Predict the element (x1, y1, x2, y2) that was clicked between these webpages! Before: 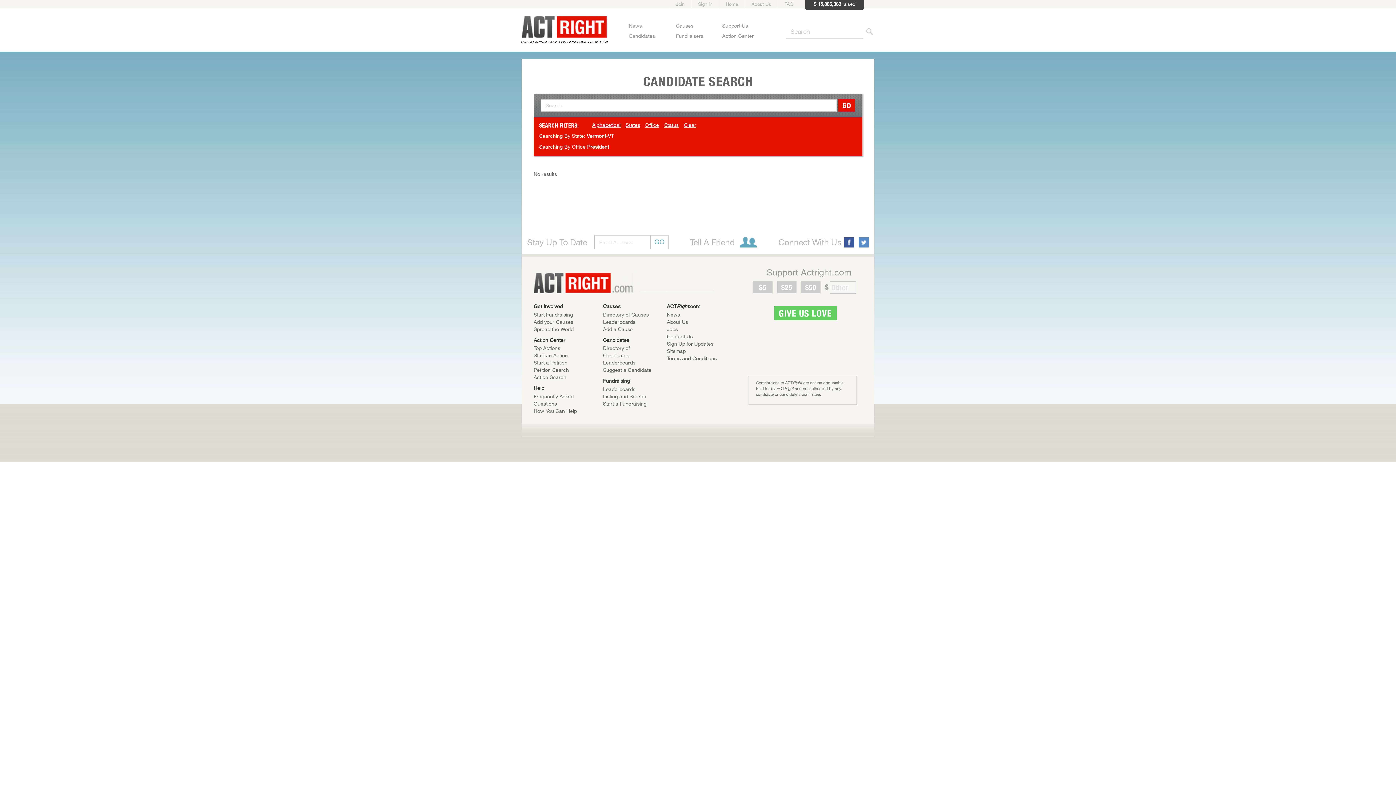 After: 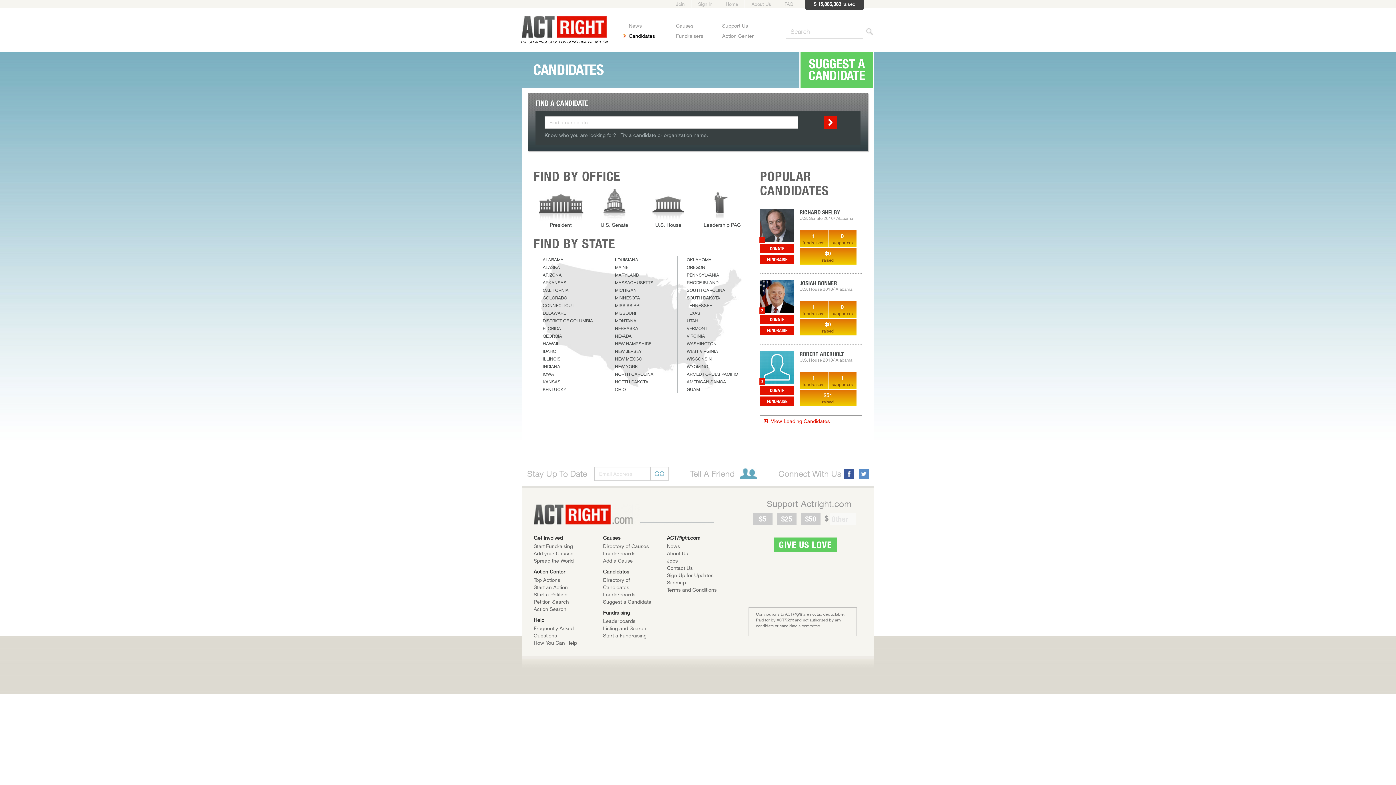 Action: label: Candidates bbox: (623, 32, 655, 39)